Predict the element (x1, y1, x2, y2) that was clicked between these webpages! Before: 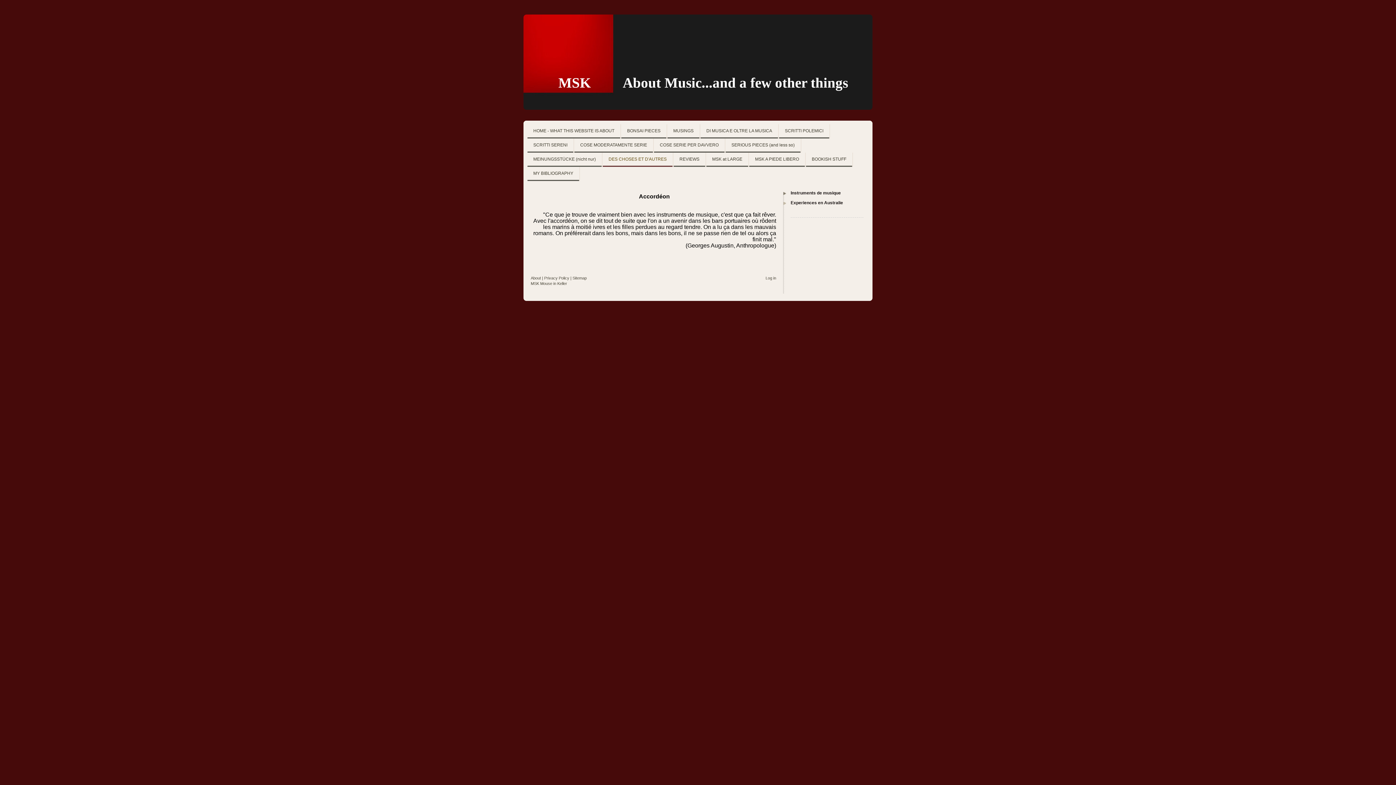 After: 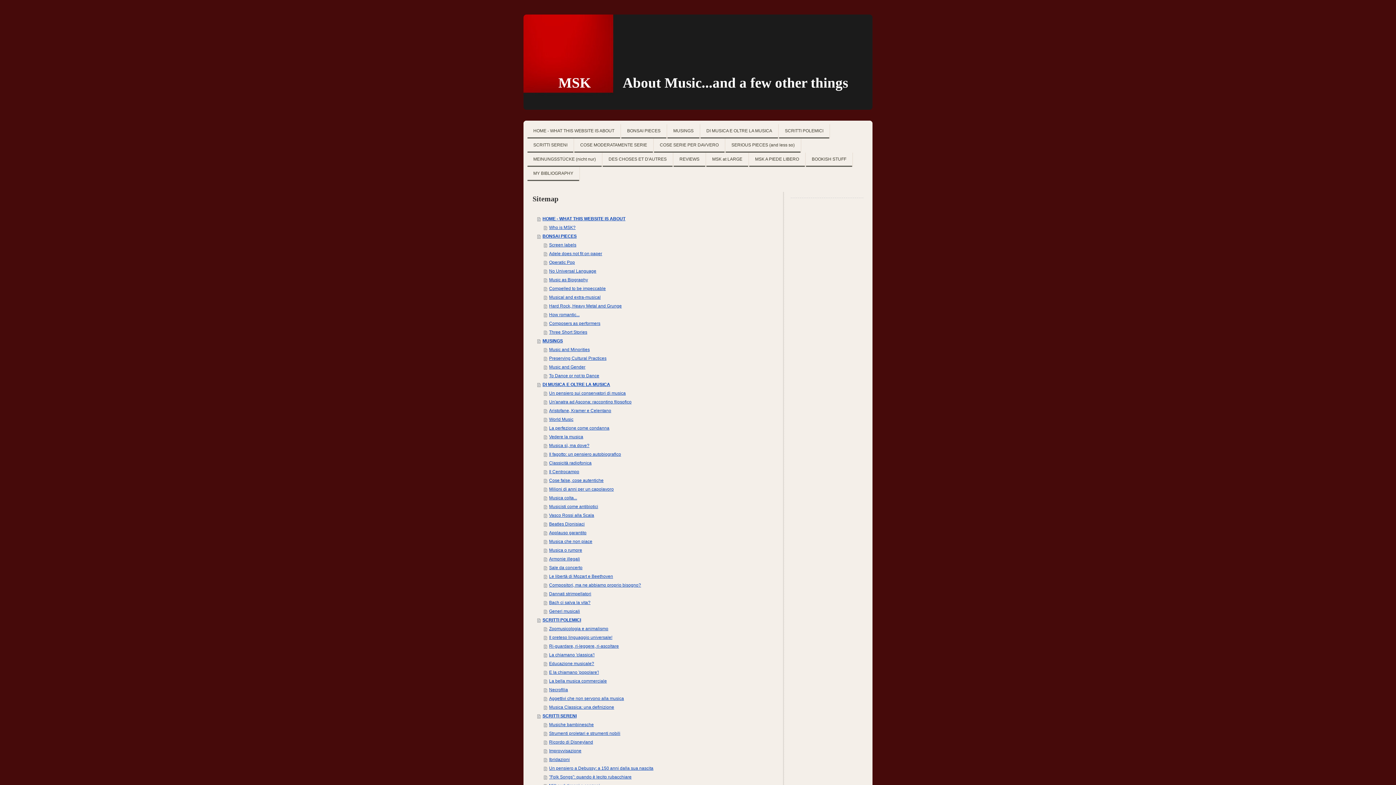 Action: bbox: (572, 276, 586, 280) label: Sitemap